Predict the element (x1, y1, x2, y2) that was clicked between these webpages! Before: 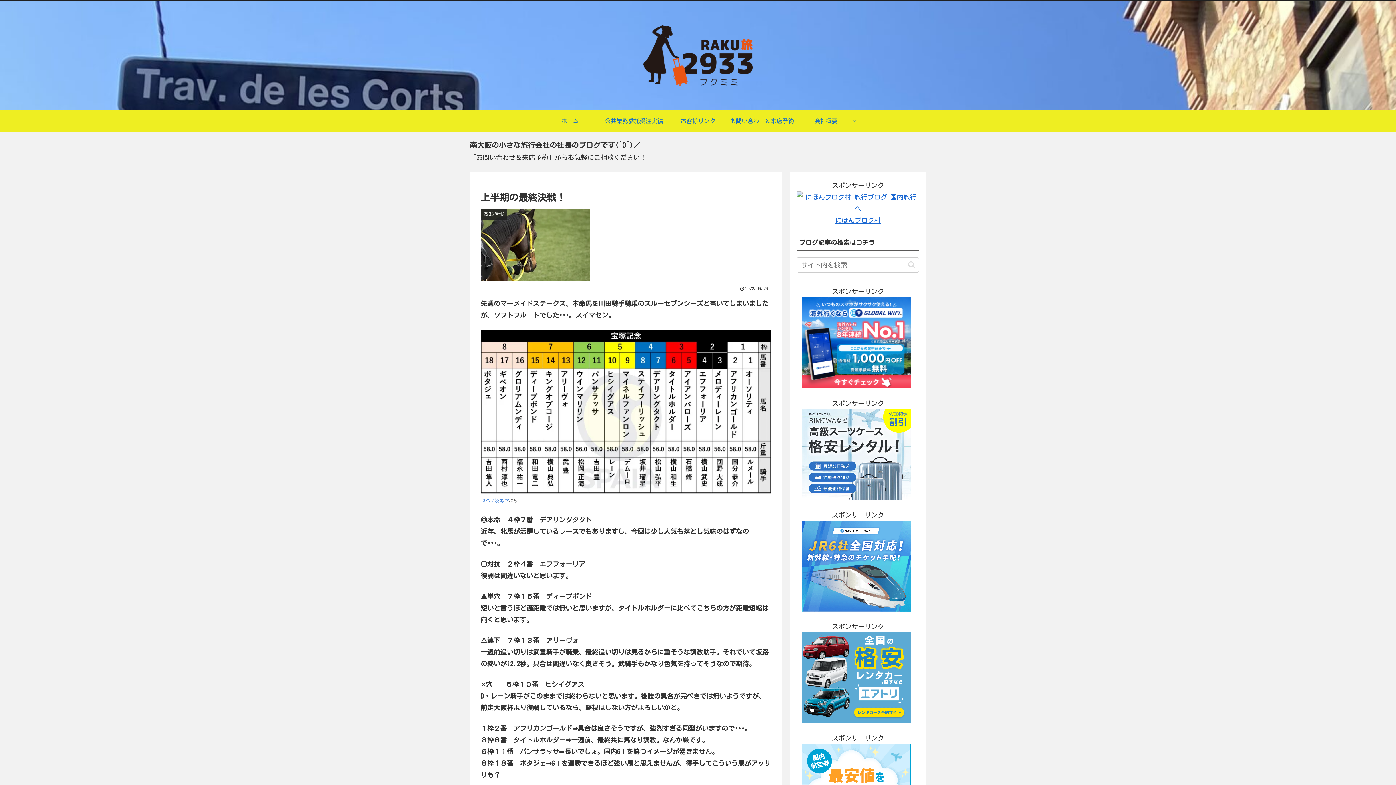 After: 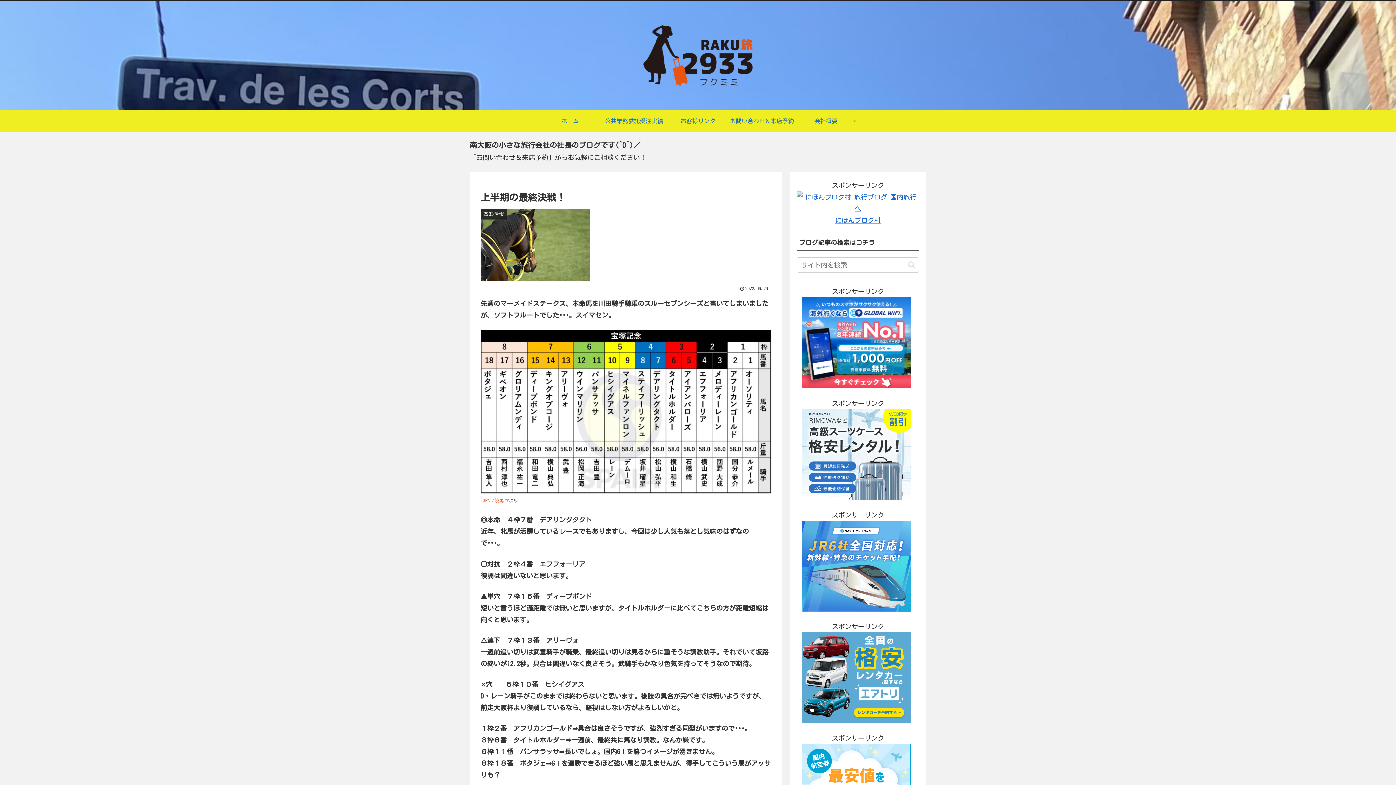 Action: bbox: (482, 498, 508, 503) label: SPAIA競馬